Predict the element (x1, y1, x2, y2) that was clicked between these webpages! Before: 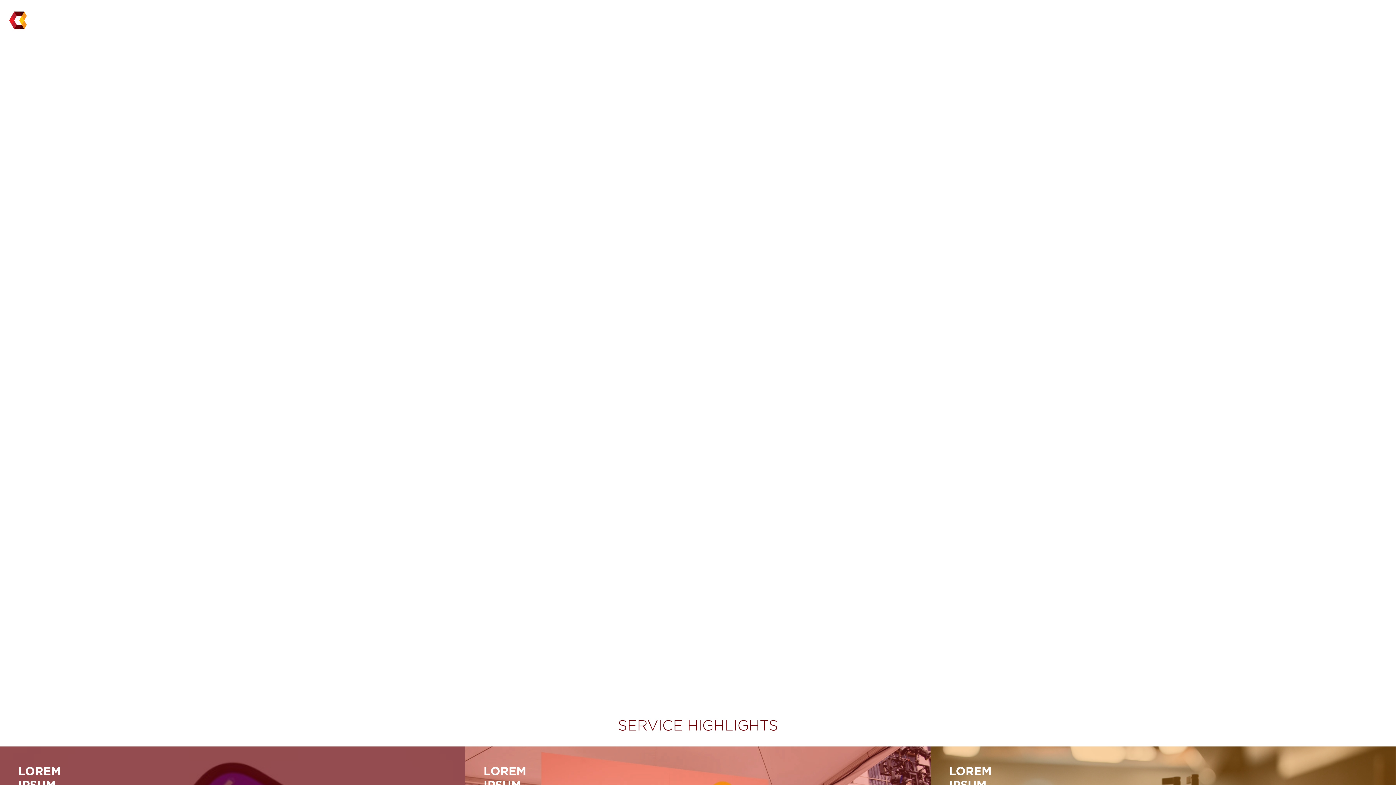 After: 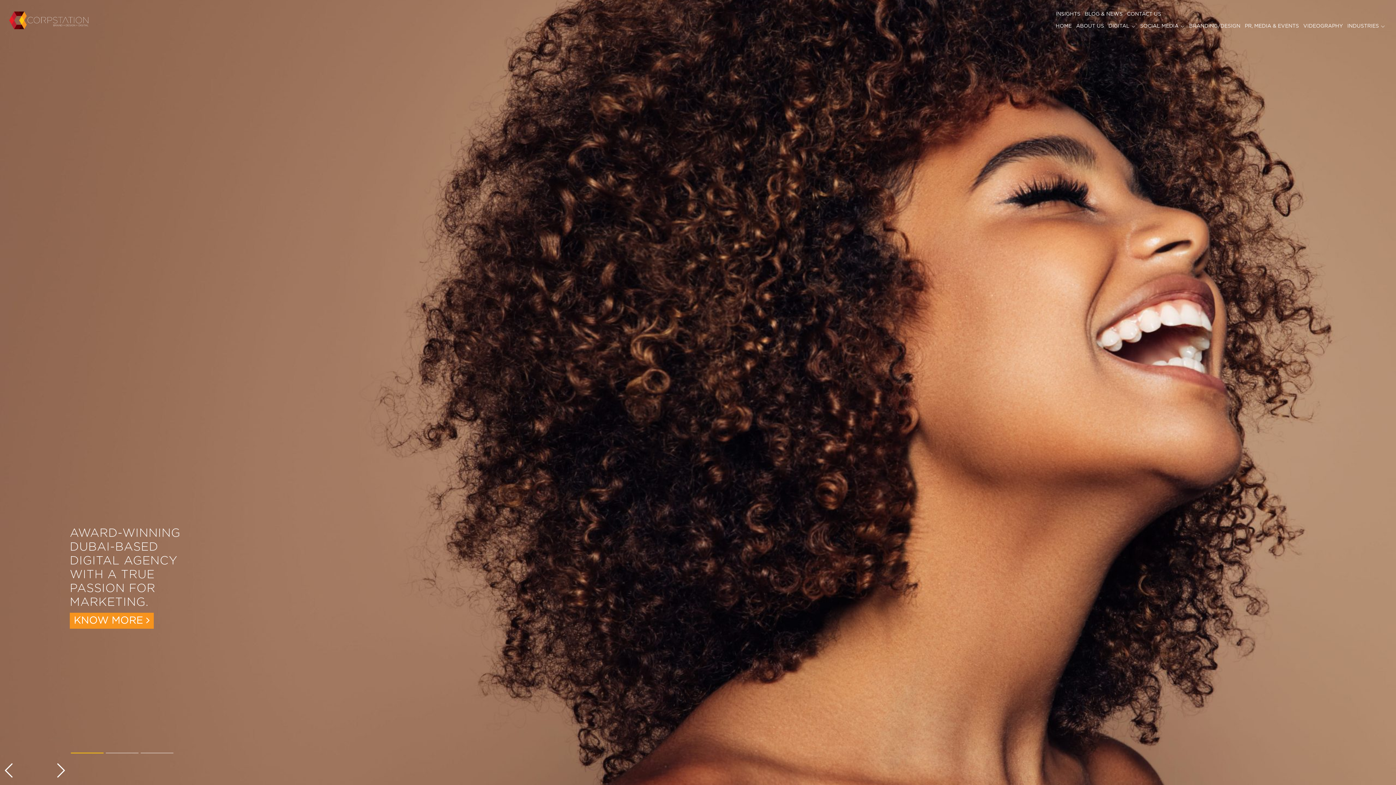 Action: label: HOME bbox: (1054, 20, 1073, 32)